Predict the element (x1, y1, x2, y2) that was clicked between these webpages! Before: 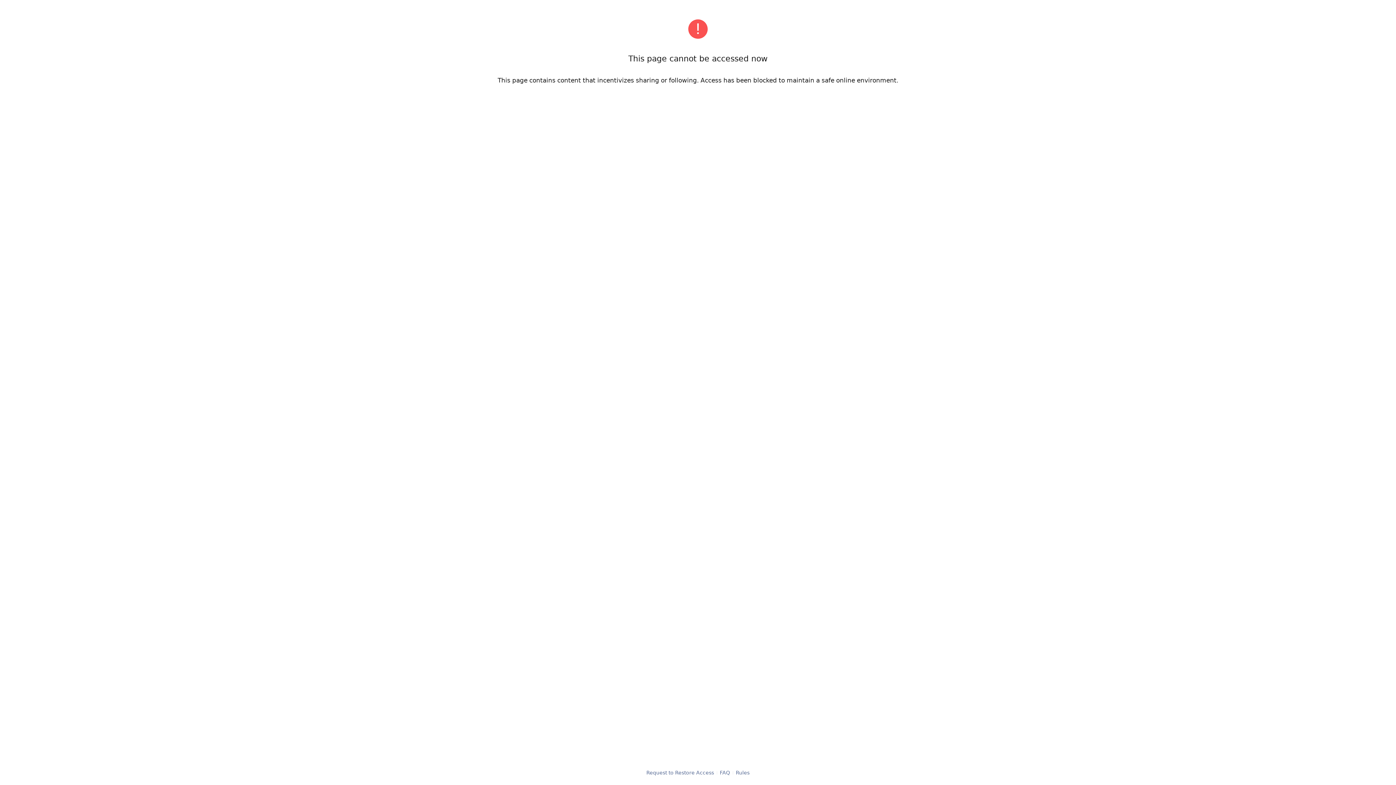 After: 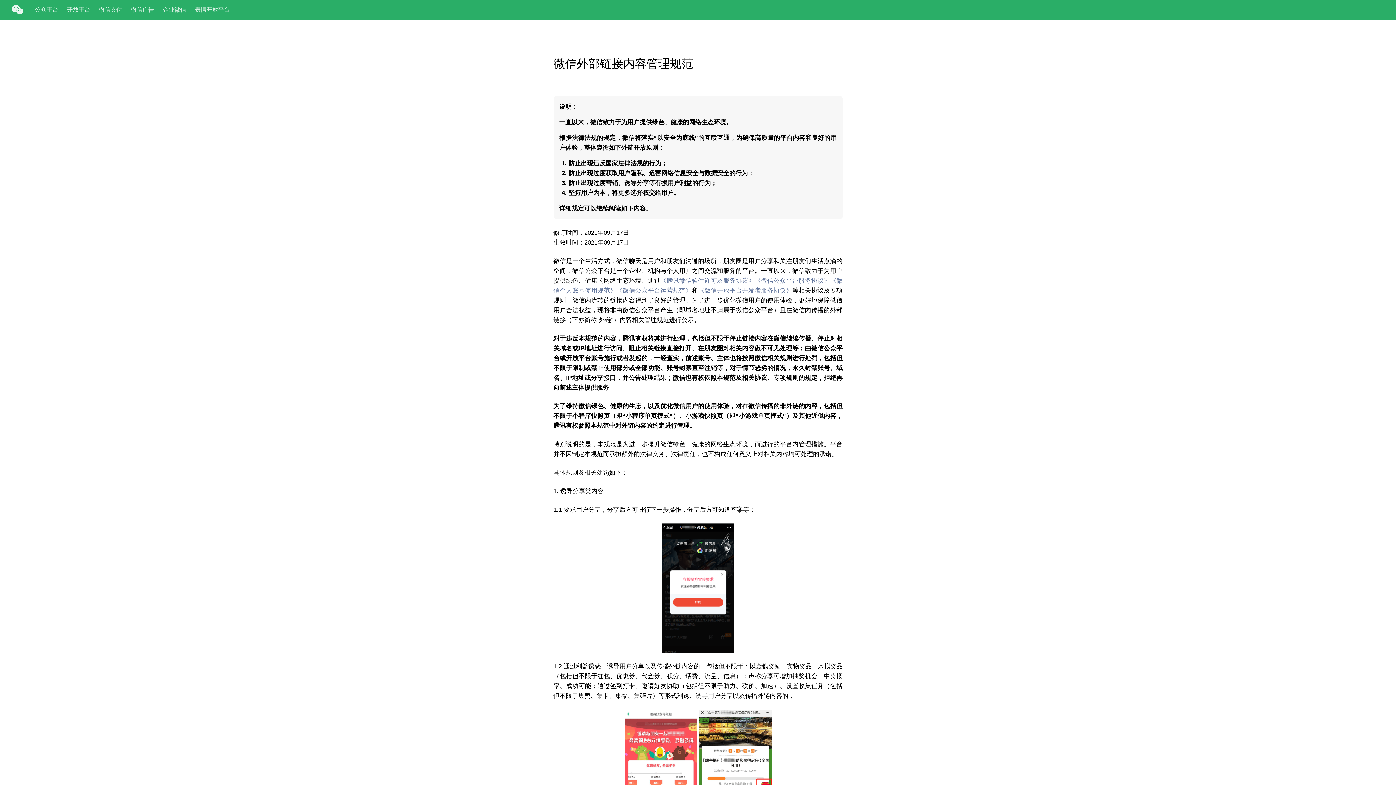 Action: bbox: (736, 769, 749, 776) label: Rules